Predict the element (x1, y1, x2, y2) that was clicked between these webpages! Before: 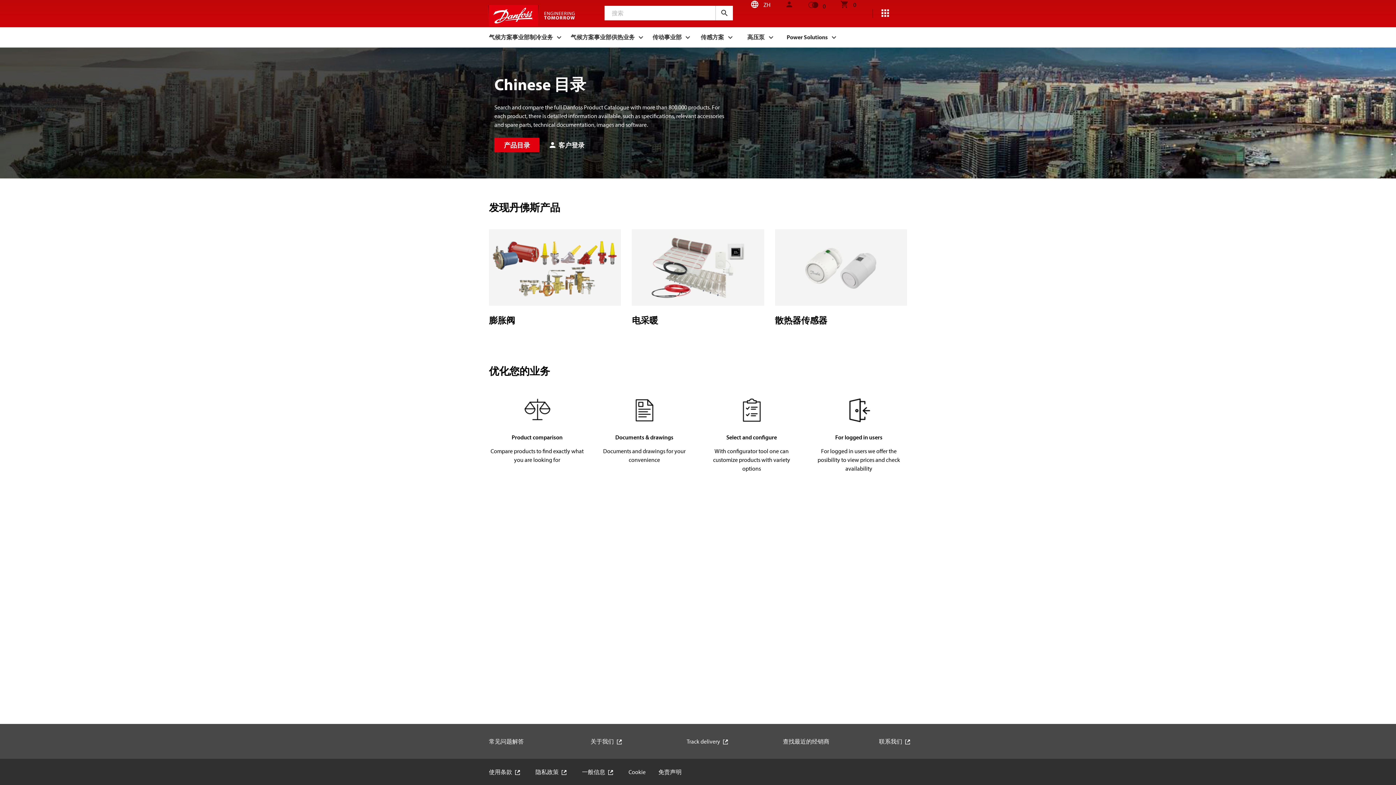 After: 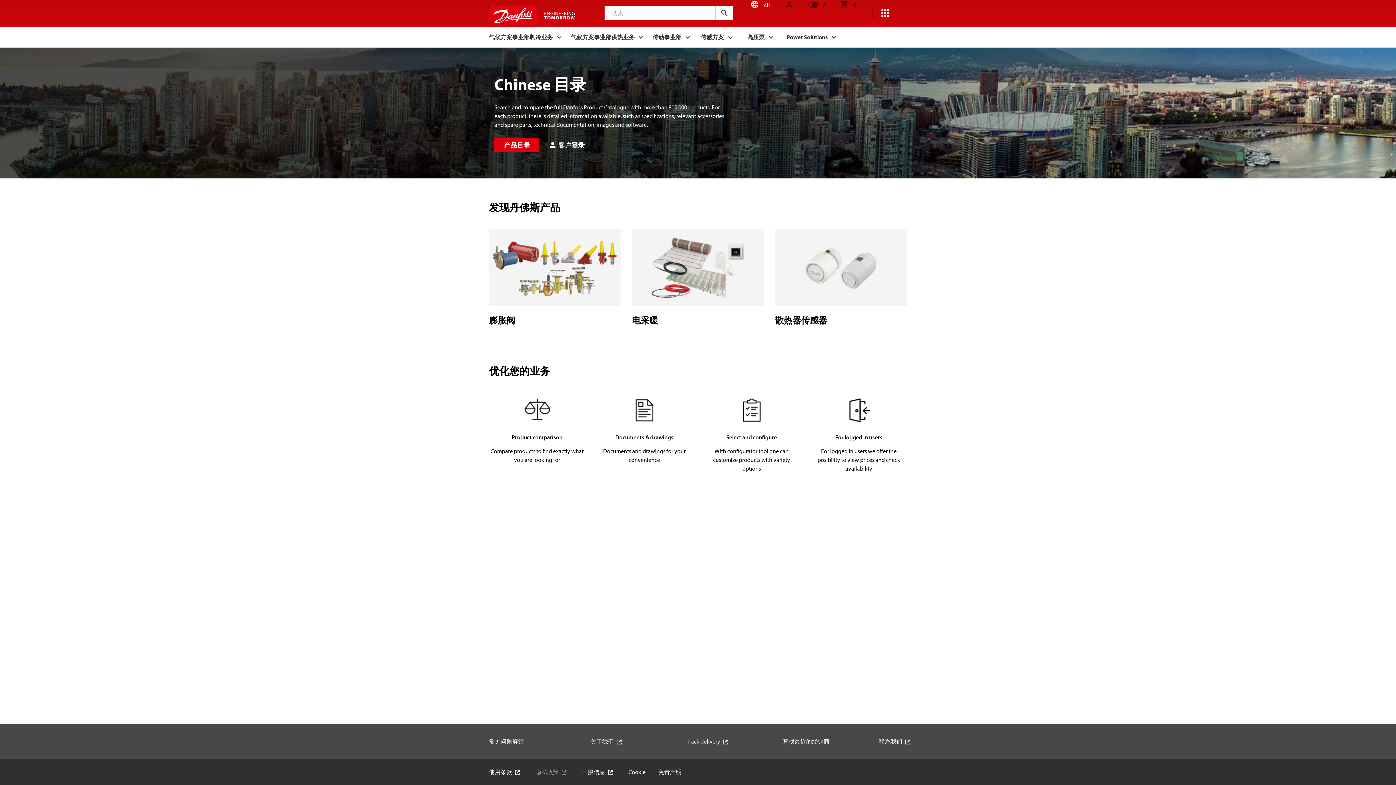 Action: bbox: (535, 768, 569, 776) label: 隐私政策